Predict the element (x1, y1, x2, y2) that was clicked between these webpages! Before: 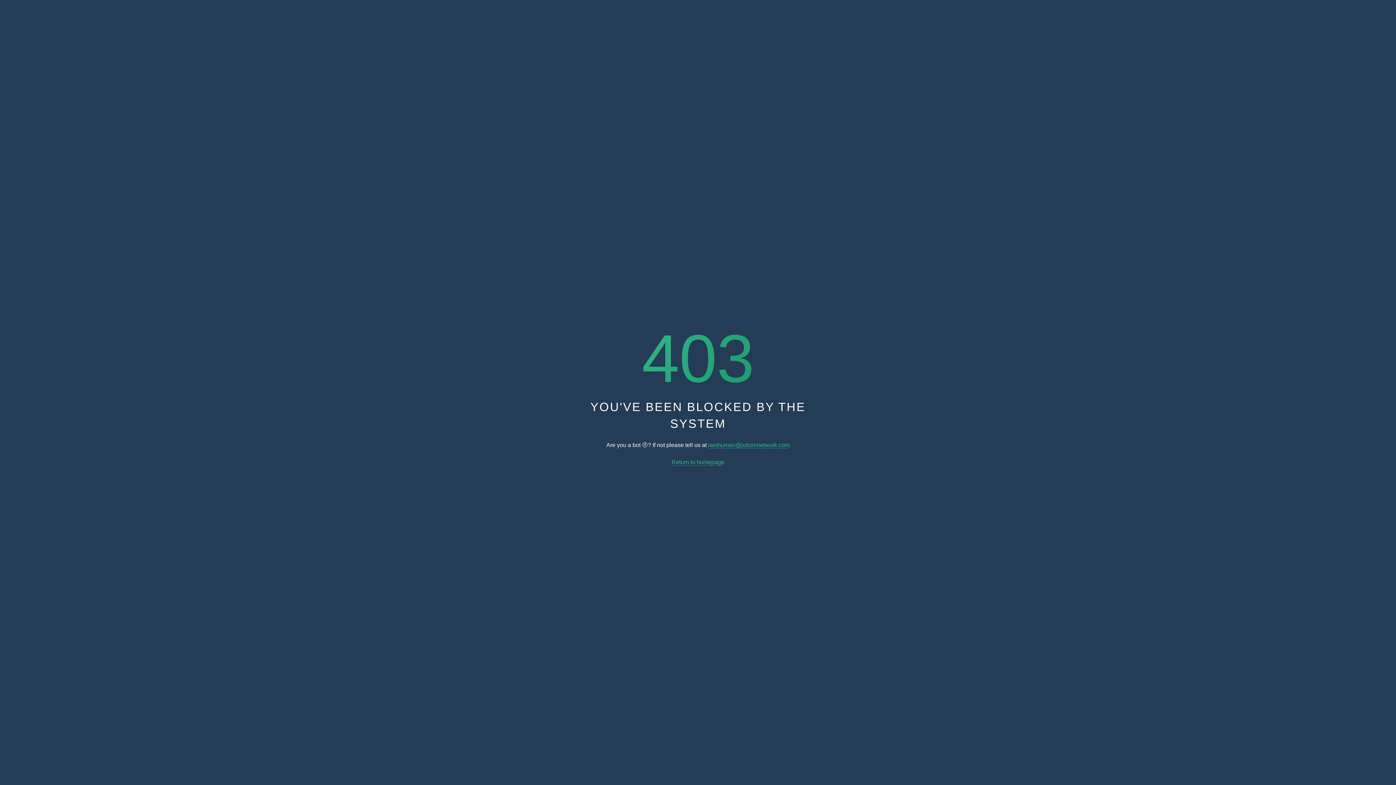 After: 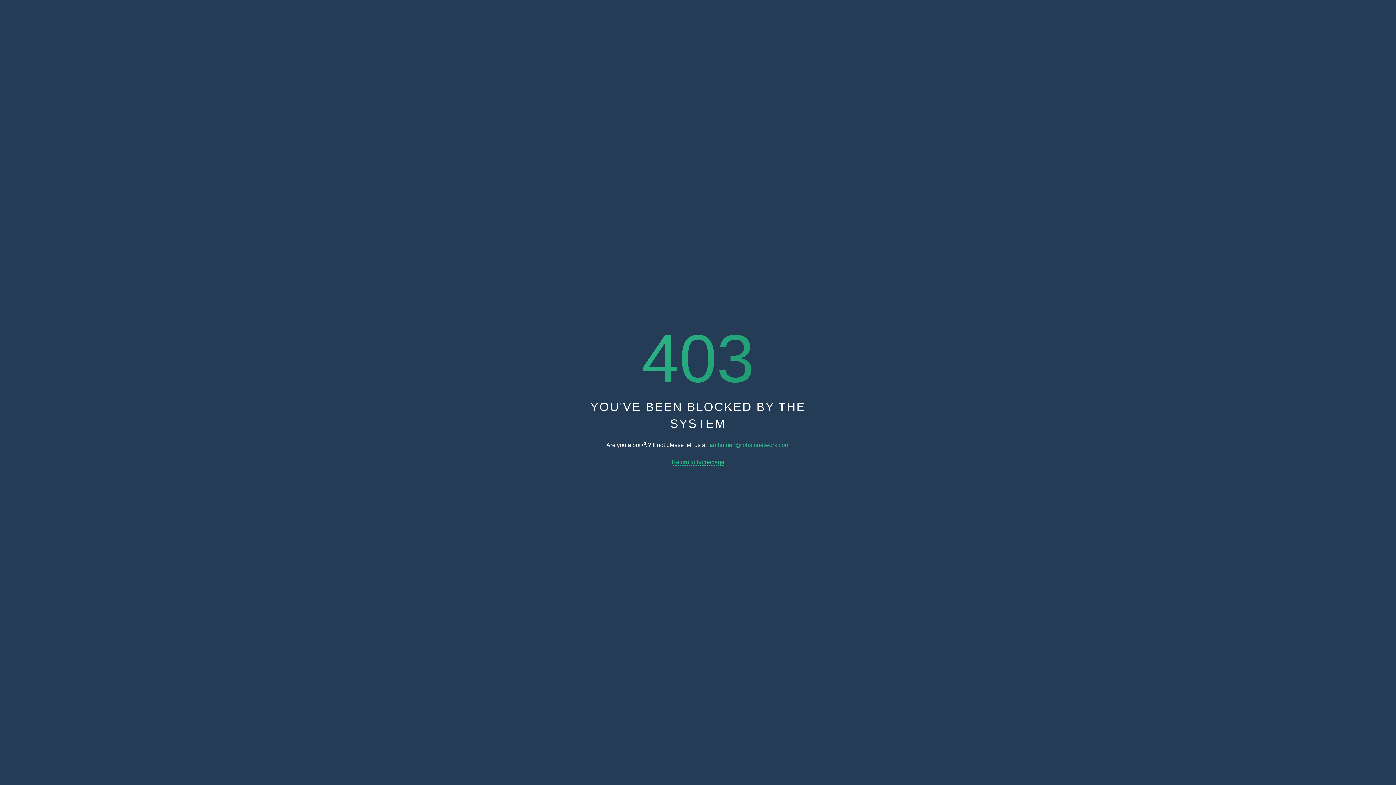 Action: bbox: (671, 459, 724, 465) label: Return to homepage